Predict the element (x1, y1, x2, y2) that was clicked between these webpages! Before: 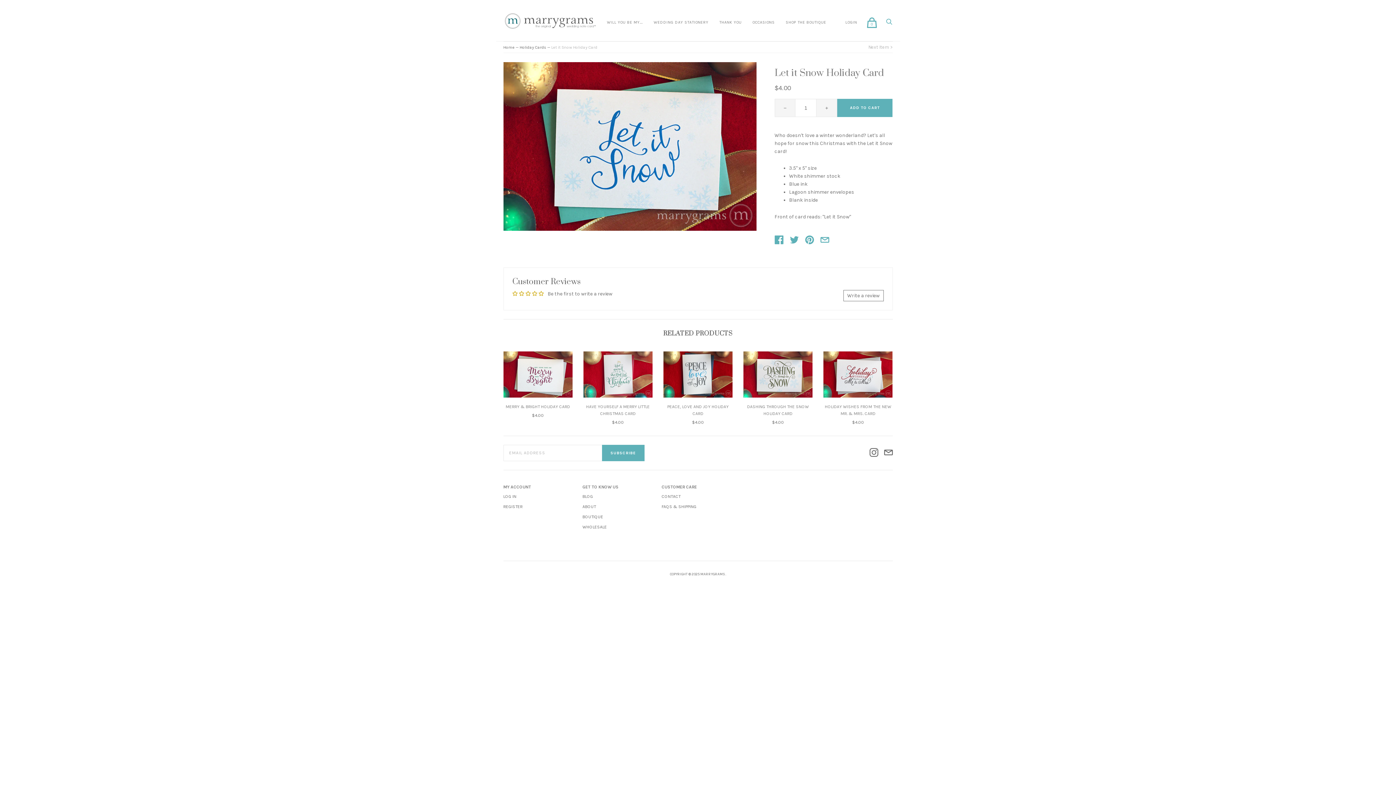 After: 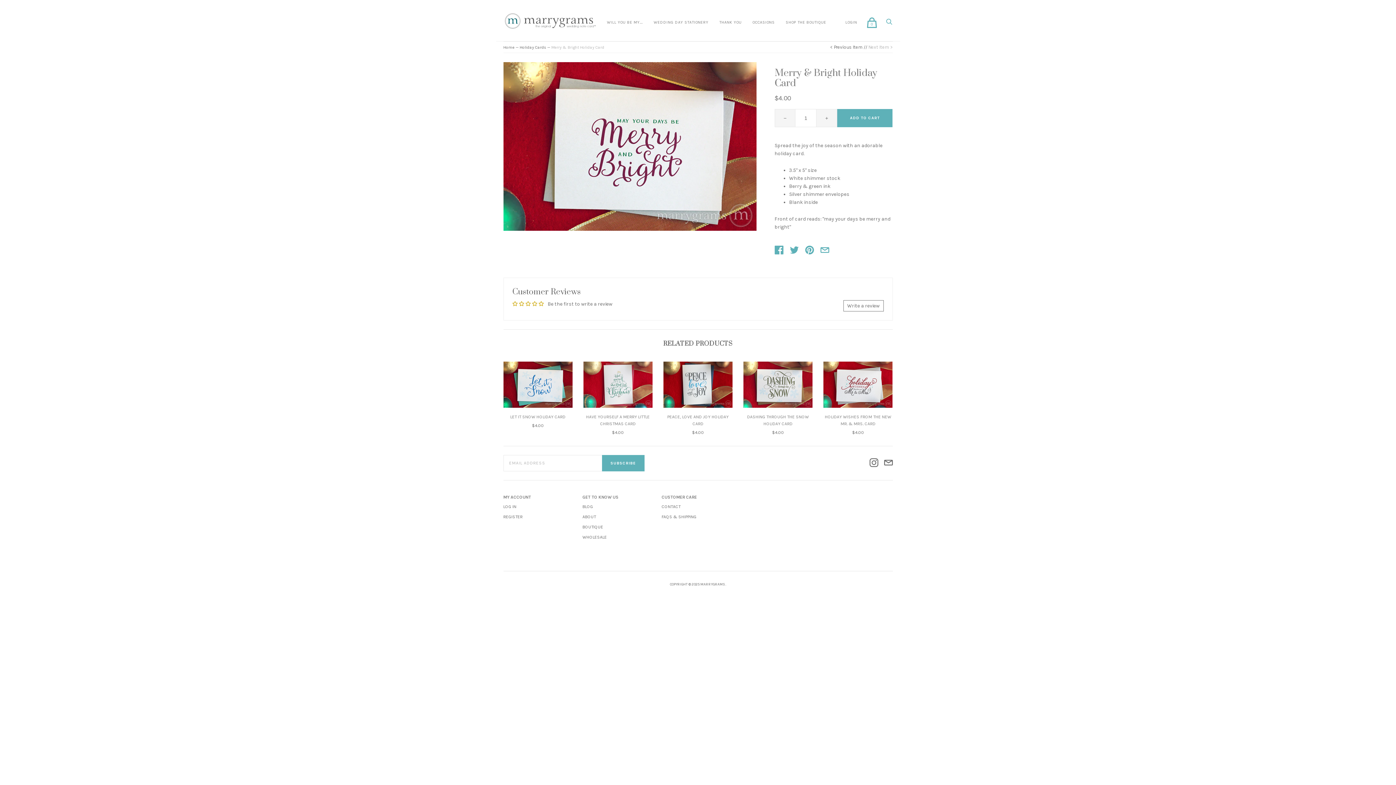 Action: label: MERRY & BRIGHT HOLIDAY CARD bbox: (505, 404, 570, 409)